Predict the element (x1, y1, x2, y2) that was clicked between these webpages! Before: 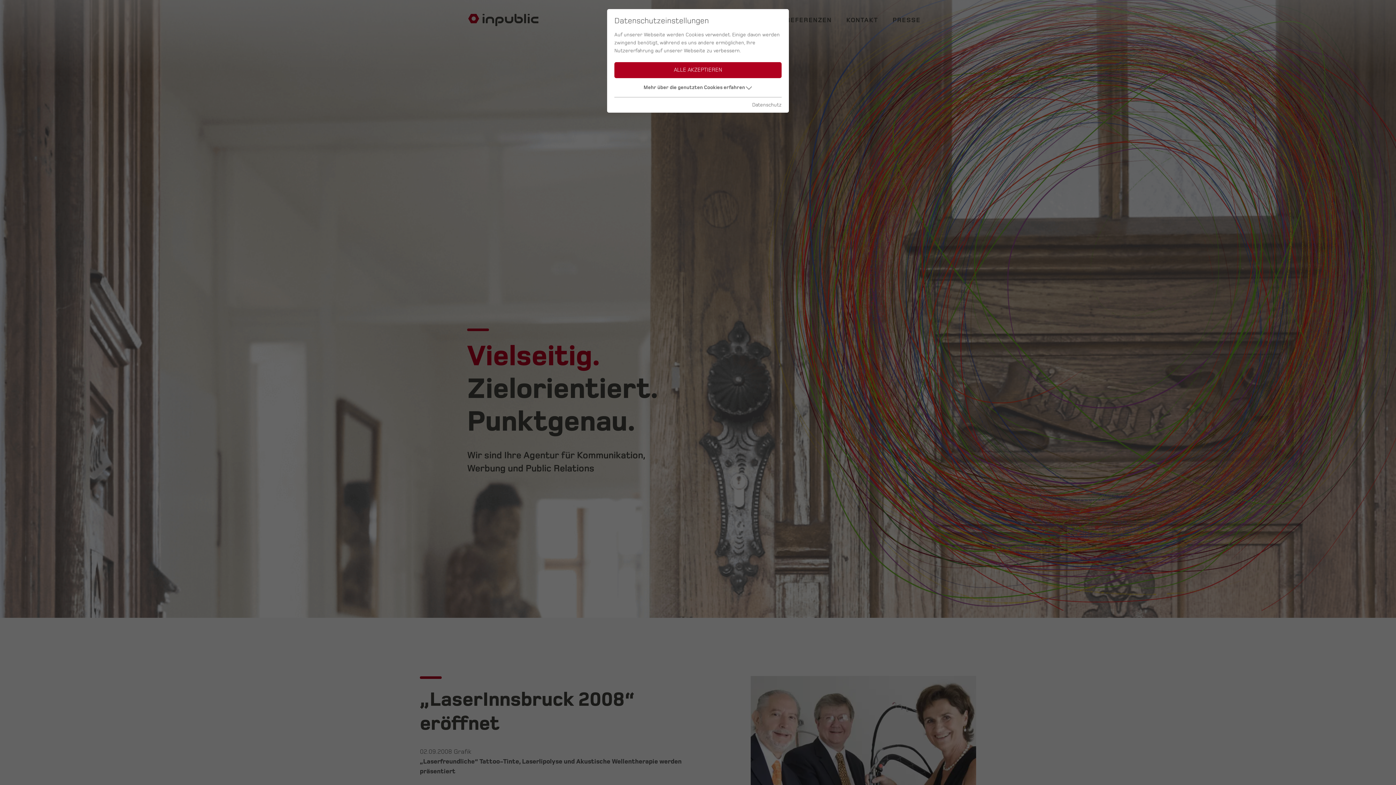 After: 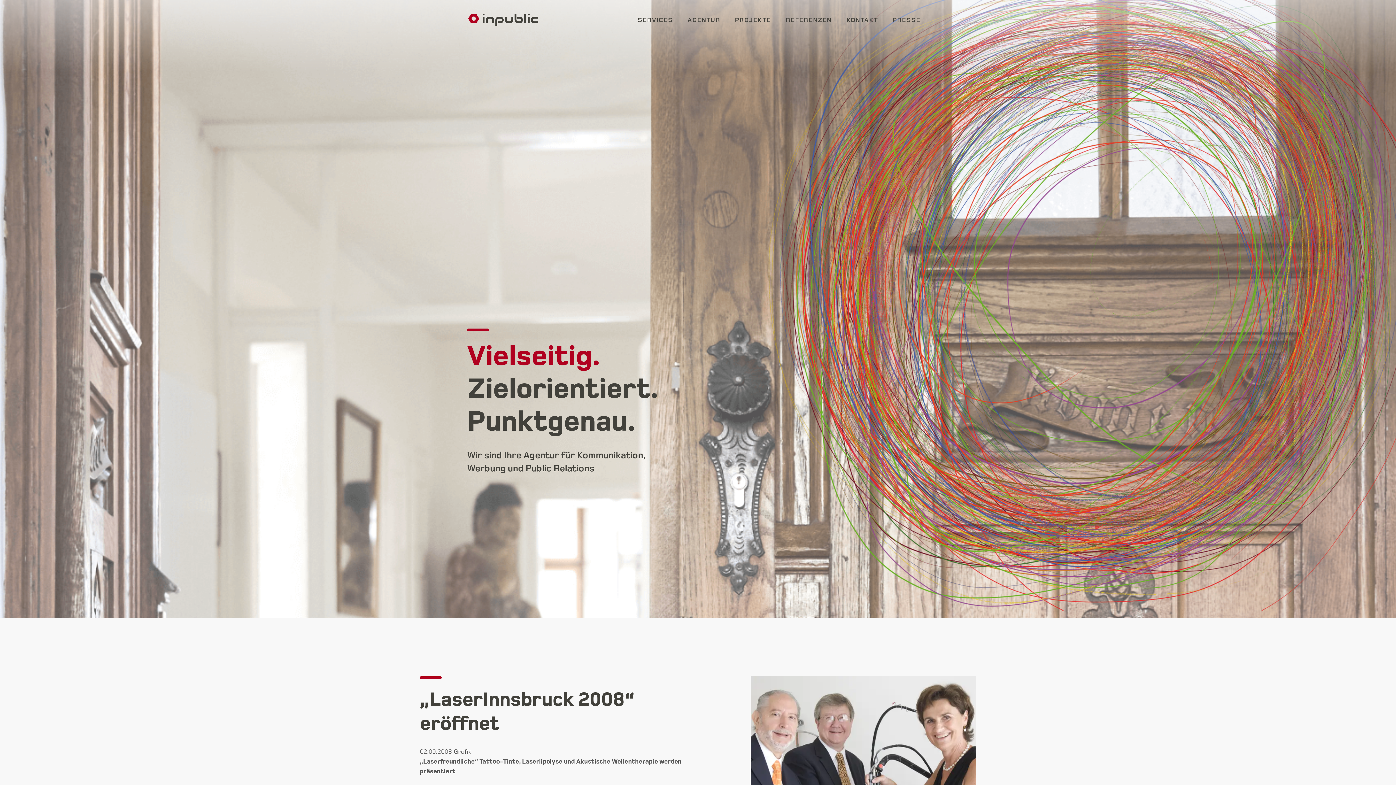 Action: bbox: (614, 62, 781, 78) label: ALLE AKZEPTIEREN